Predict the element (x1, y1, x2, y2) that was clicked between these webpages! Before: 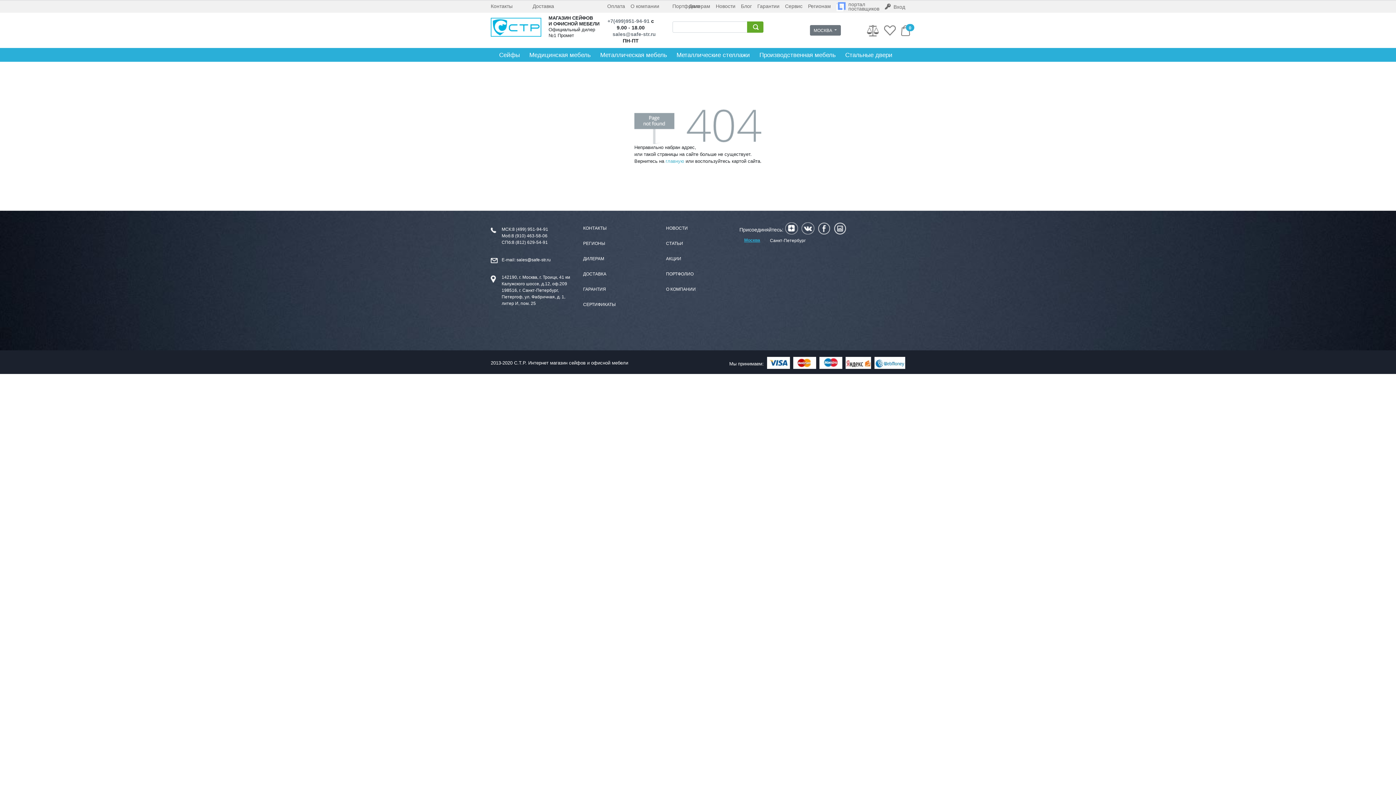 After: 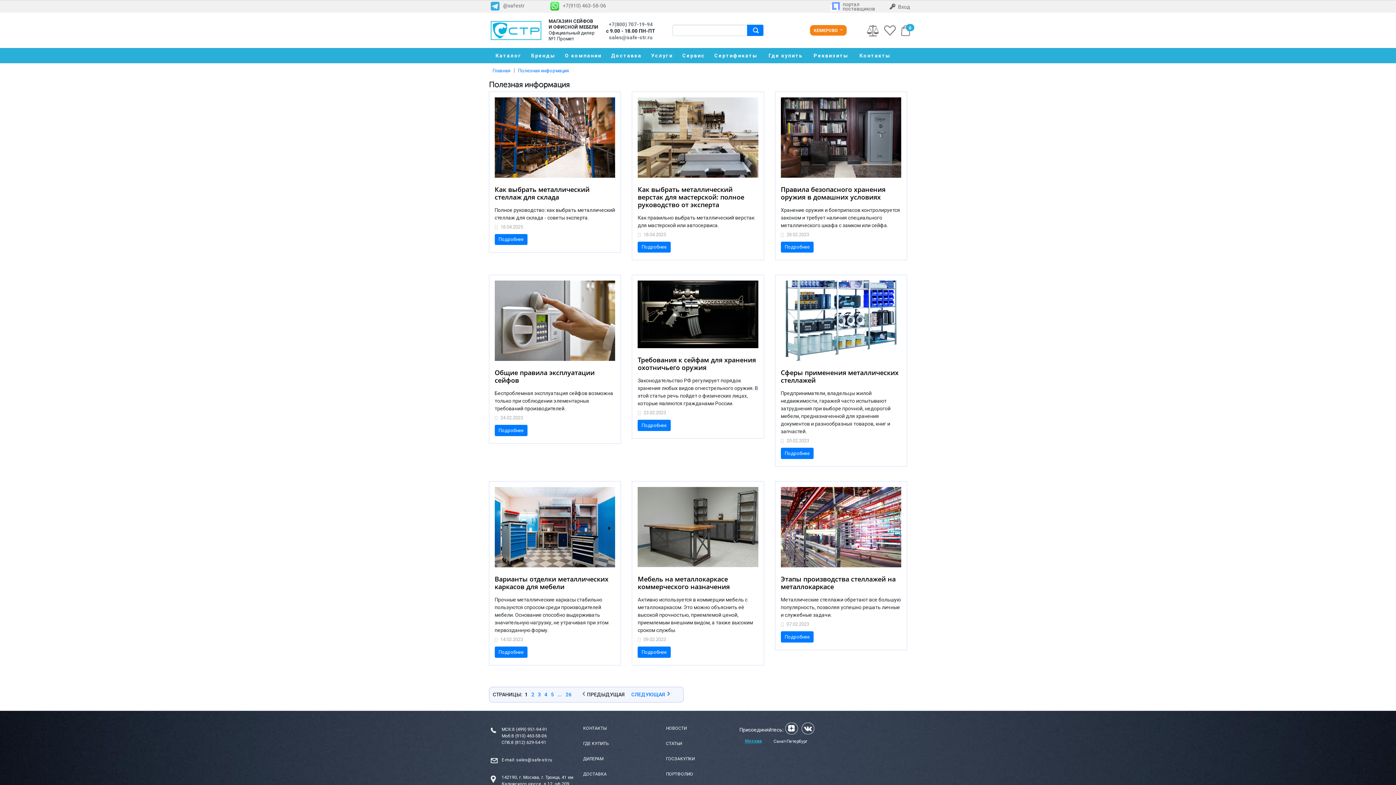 Action: label: СТАТЬИ bbox: (666, 241, 683, 257)